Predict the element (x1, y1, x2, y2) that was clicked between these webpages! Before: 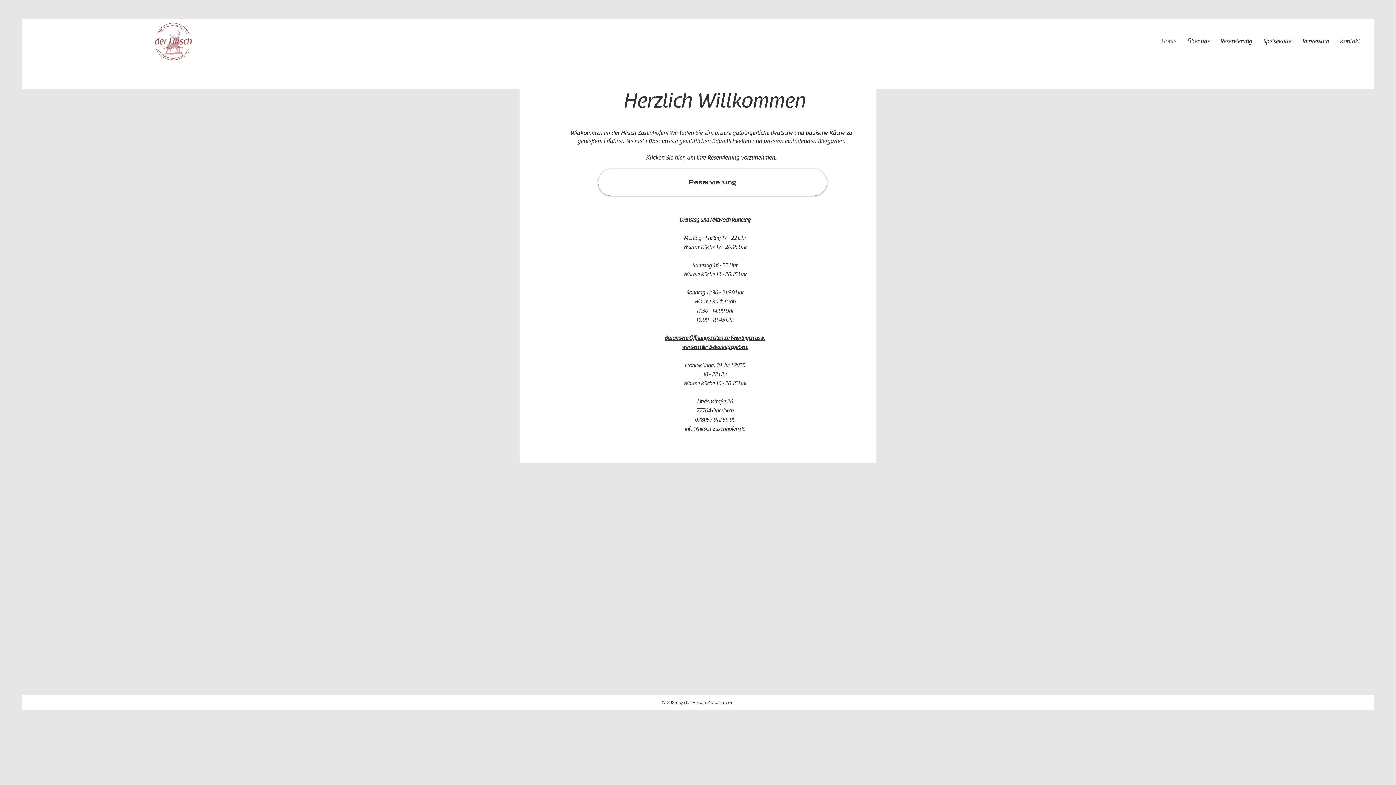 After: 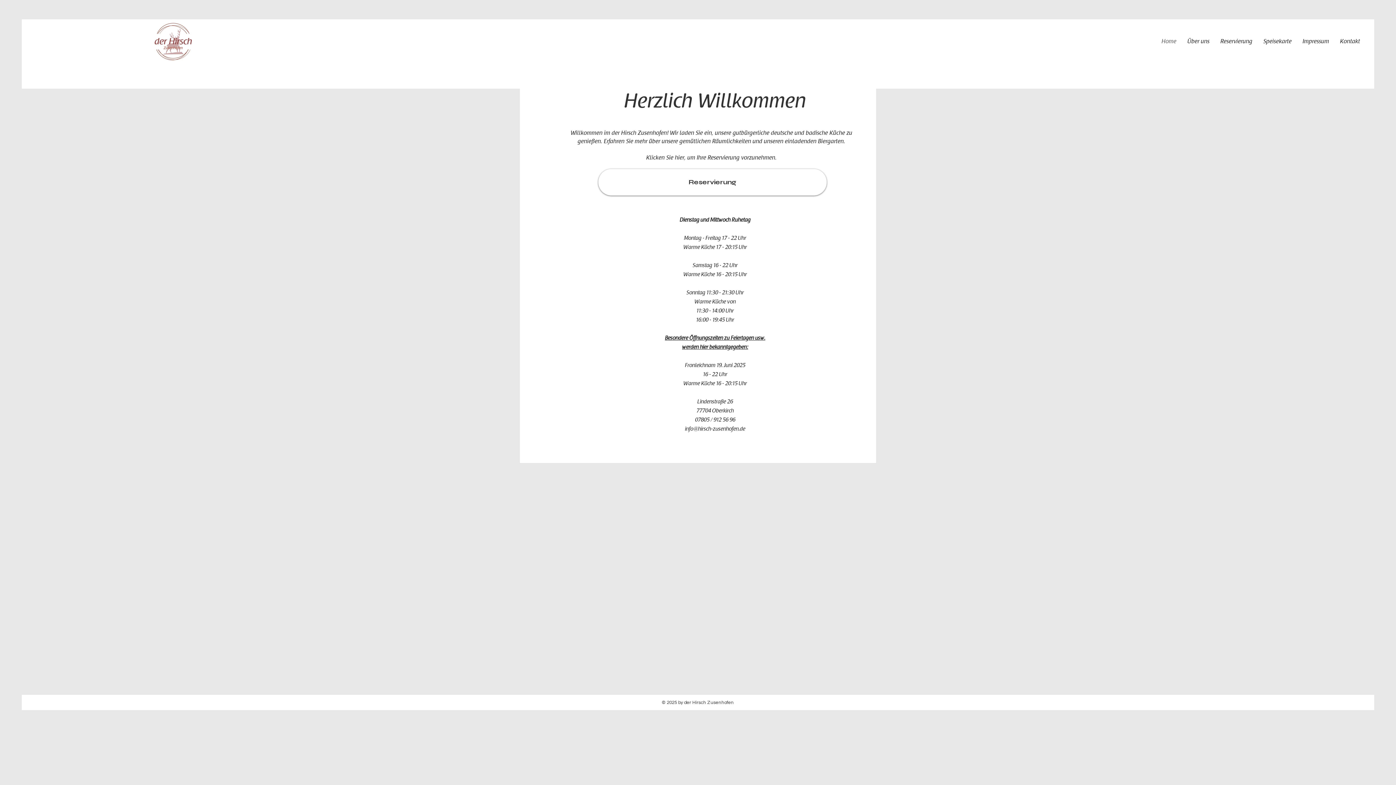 Action: bbox: (150, 20, 196, 62)